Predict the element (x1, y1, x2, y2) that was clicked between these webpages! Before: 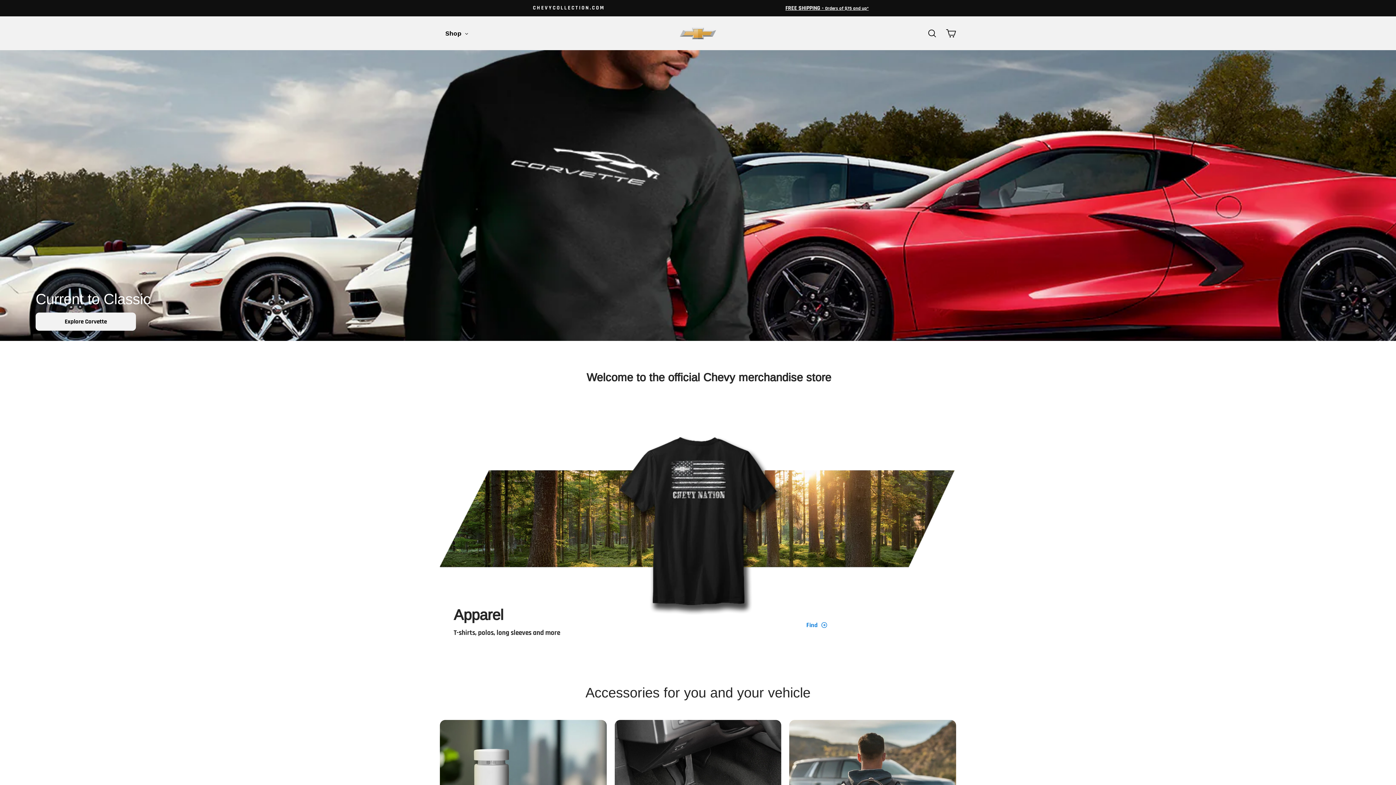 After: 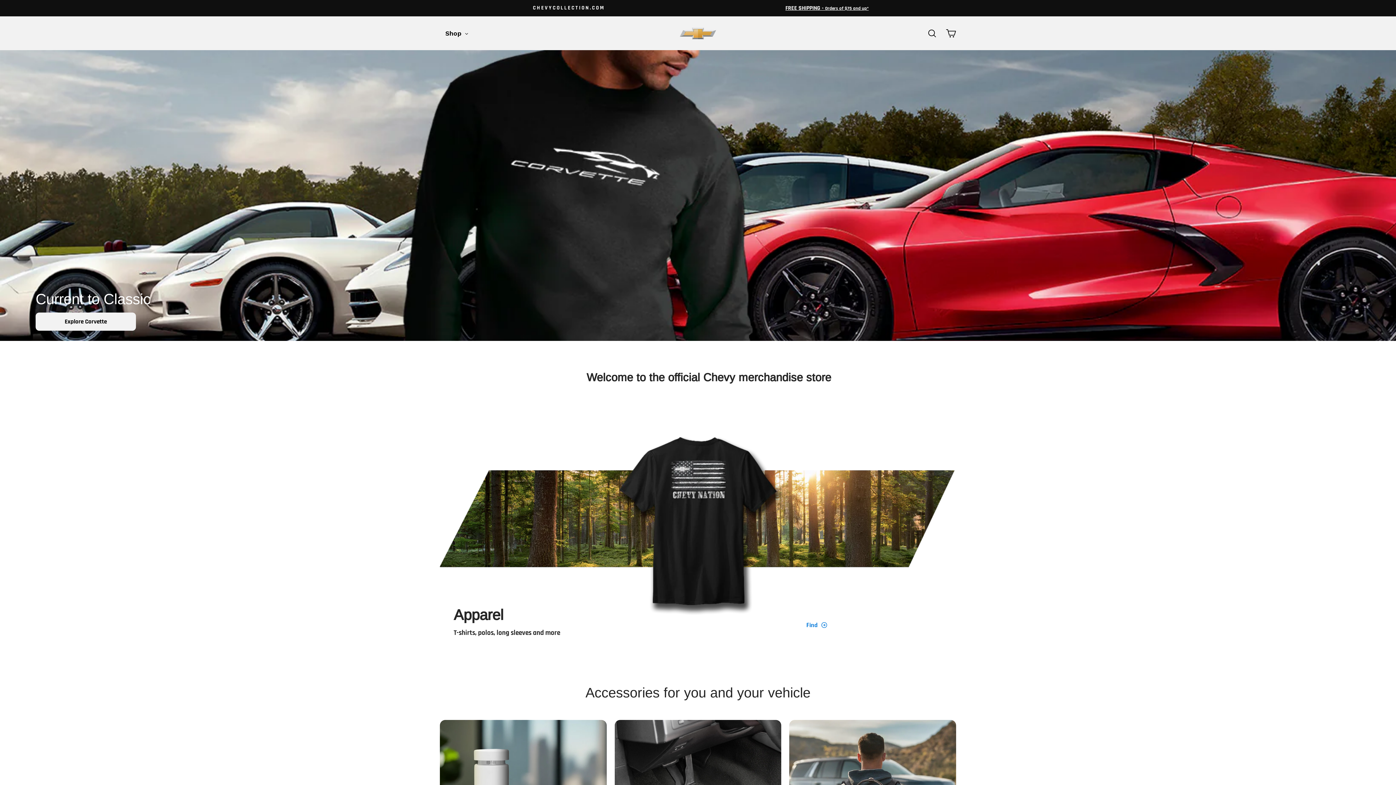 Action: label: Welcome to the official Chevy merchandise store bbox: (0, 341, 1396, 406)